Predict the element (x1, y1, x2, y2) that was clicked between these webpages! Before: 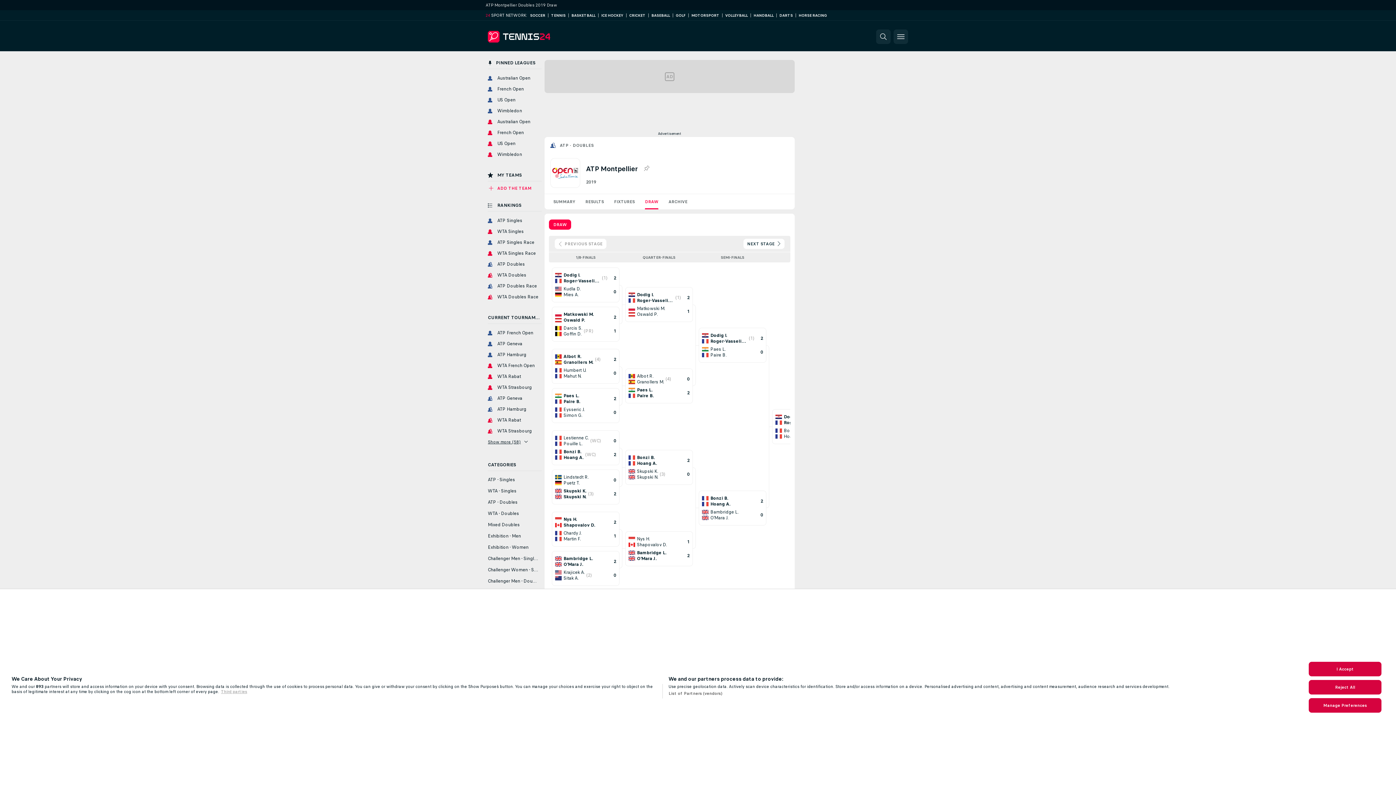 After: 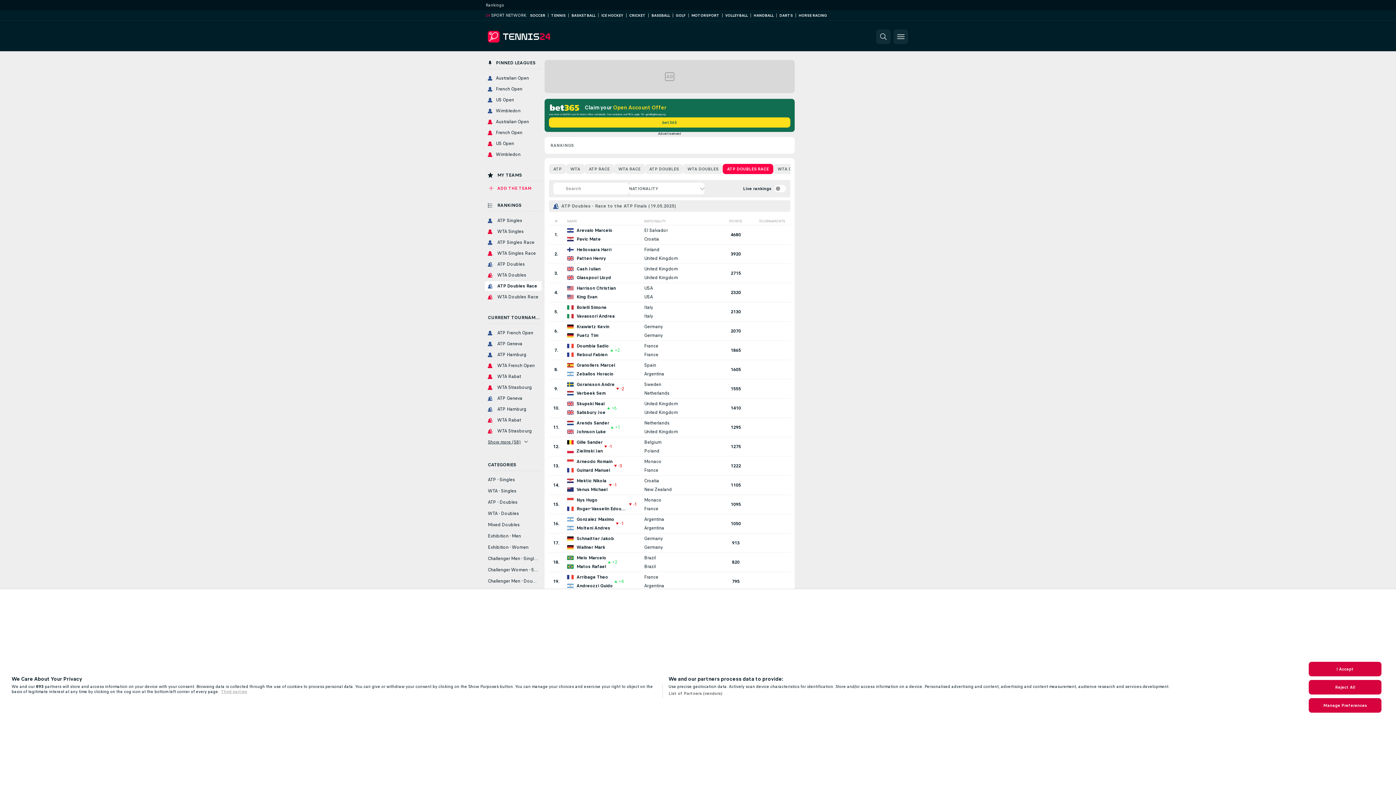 Action: label: ATP Doubles Race bbox: (485, 281, 541, 290)